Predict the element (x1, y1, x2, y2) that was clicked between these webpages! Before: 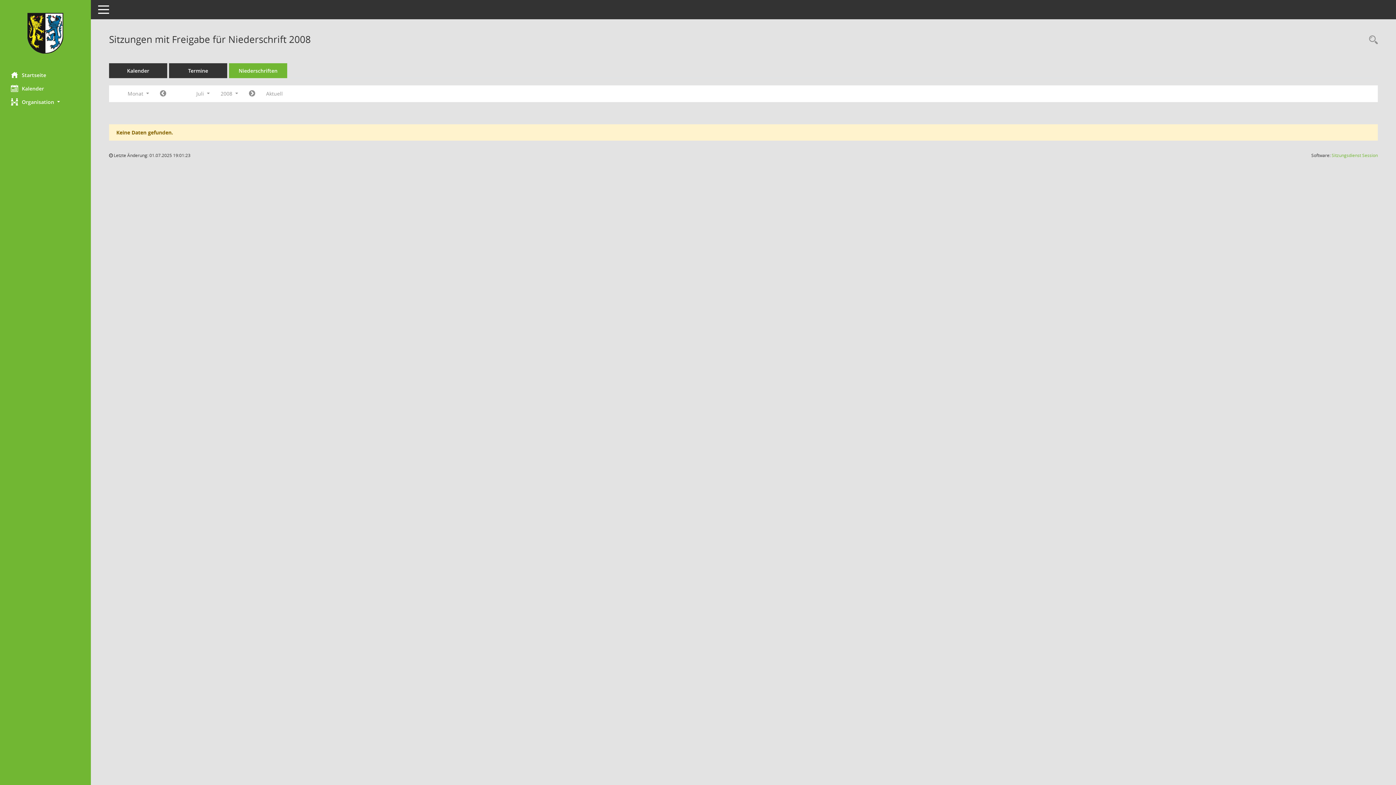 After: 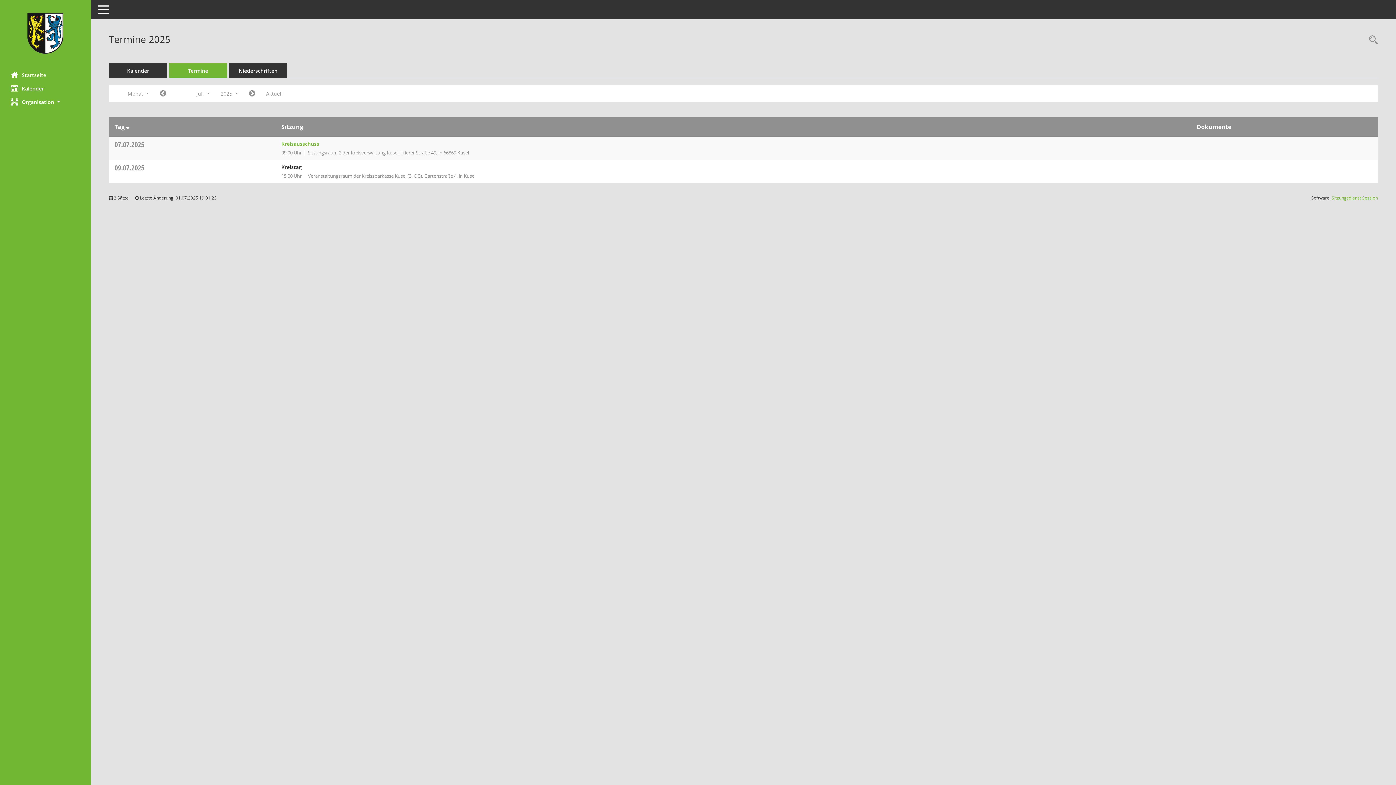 Action: bbox: (169, 63, 227, 78) label: Diese Seite enthält eine kompakte Übersicht der Sitzungstermine. Sie enthält die Möglichkeit, verschiedene Zeiträume für die Sitzungsdarstellung zu wählen.